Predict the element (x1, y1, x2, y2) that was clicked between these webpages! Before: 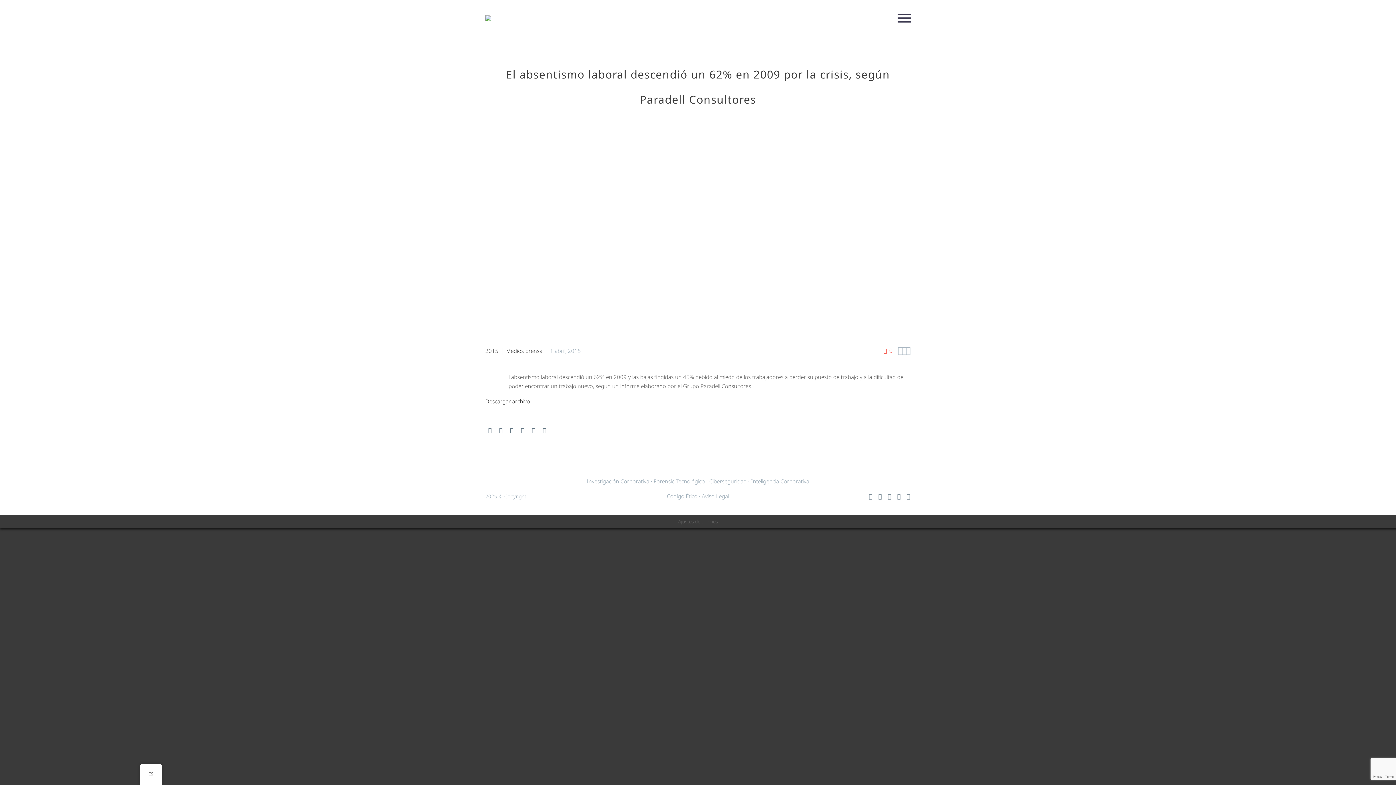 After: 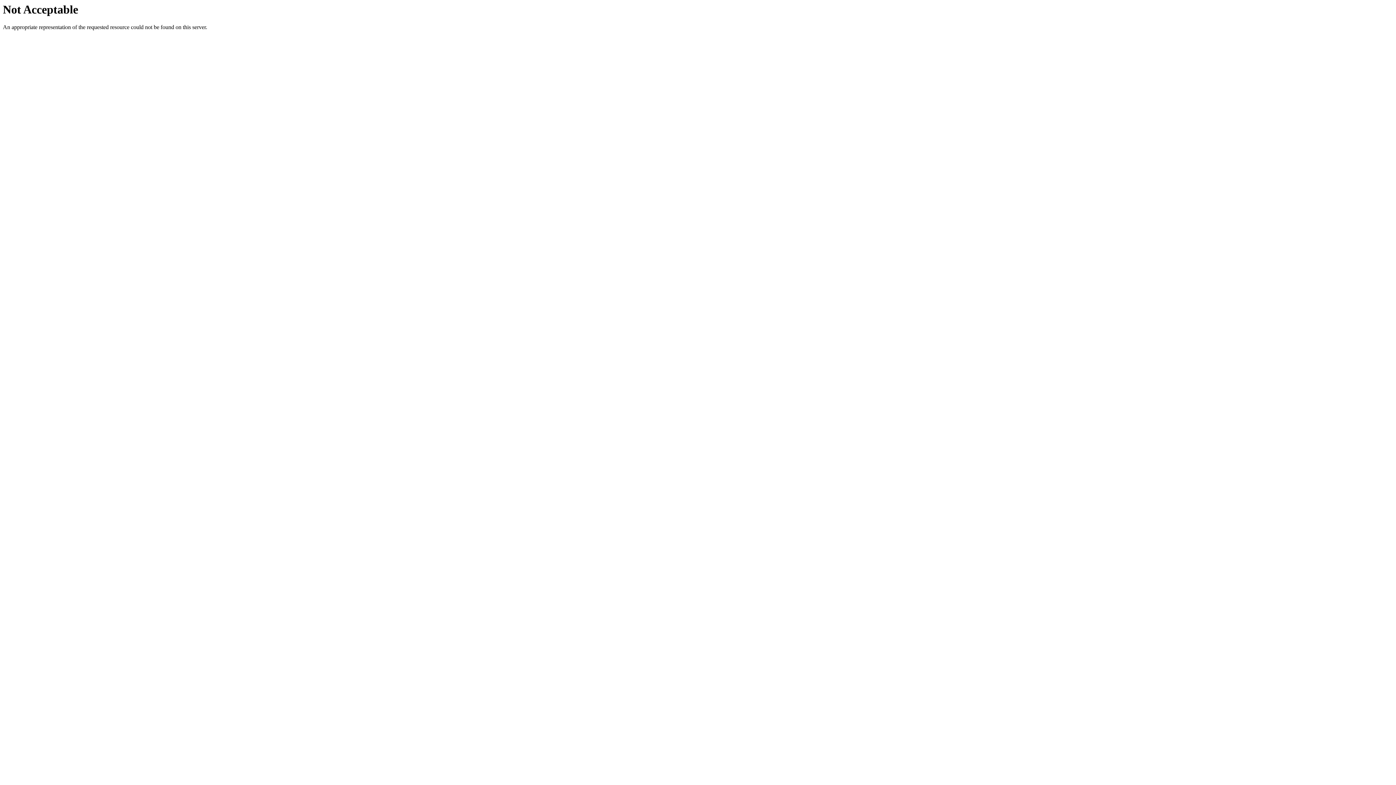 Action: label: Código Ético ·  bbox: (667, 492, 702, 500)